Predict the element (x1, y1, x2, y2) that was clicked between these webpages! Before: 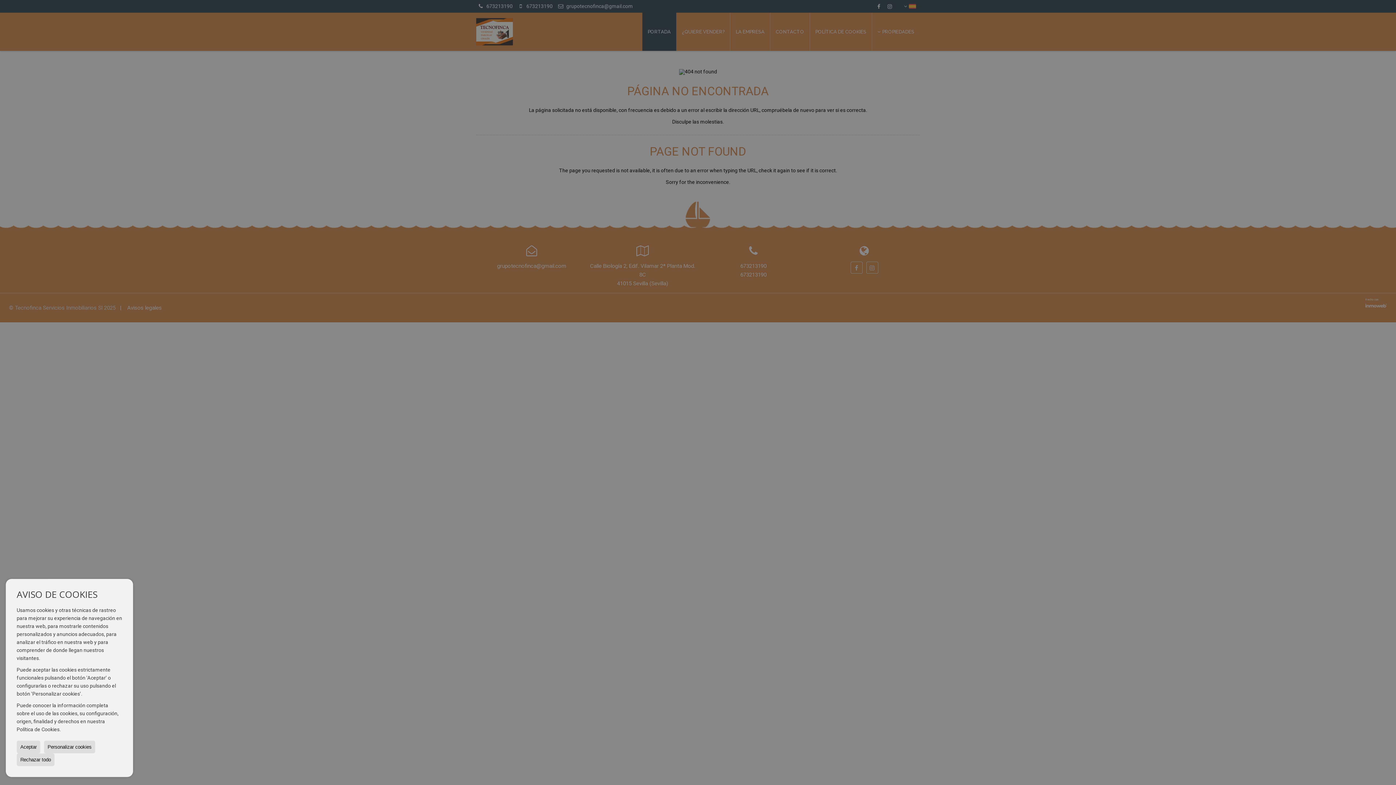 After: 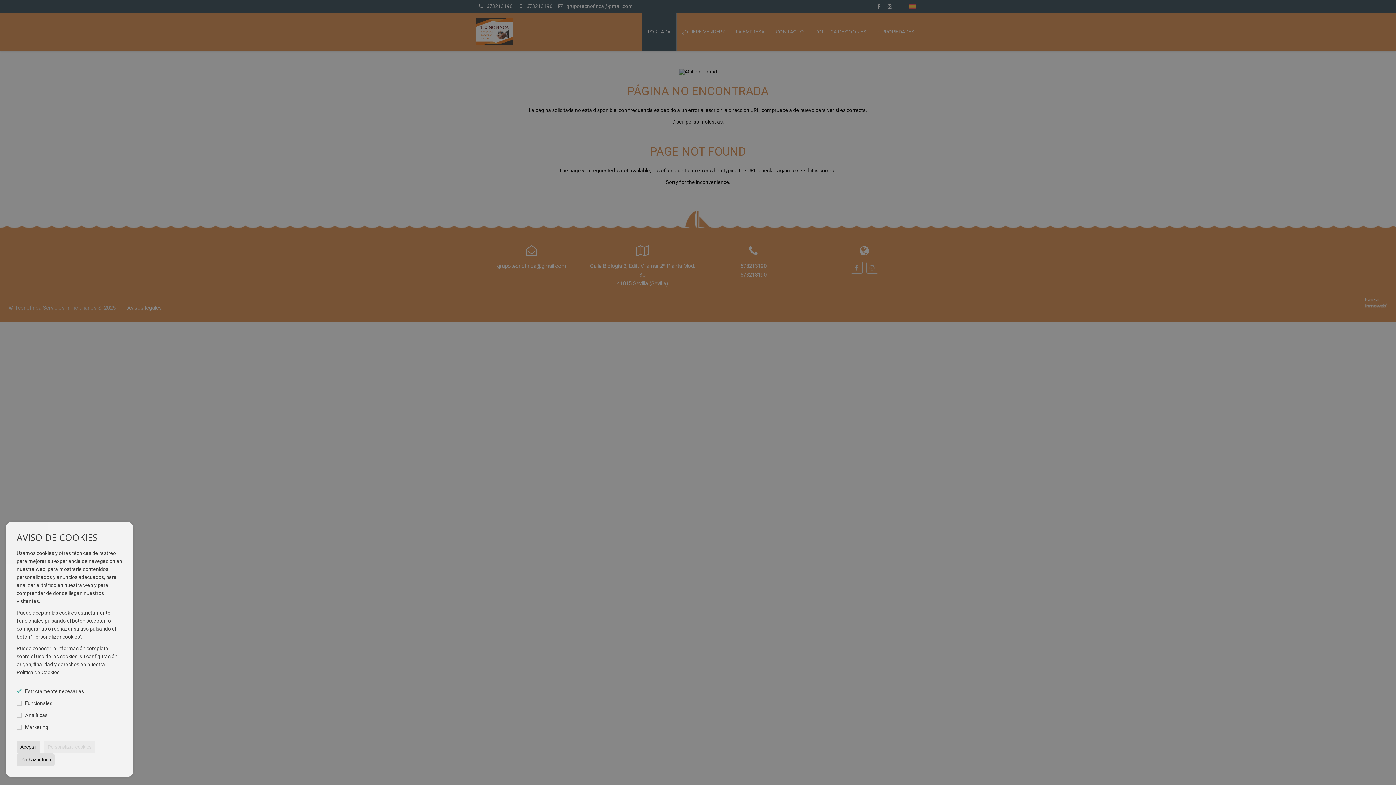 Action: bbox: (44, 741, 95, 753) label: Personalizar cookies